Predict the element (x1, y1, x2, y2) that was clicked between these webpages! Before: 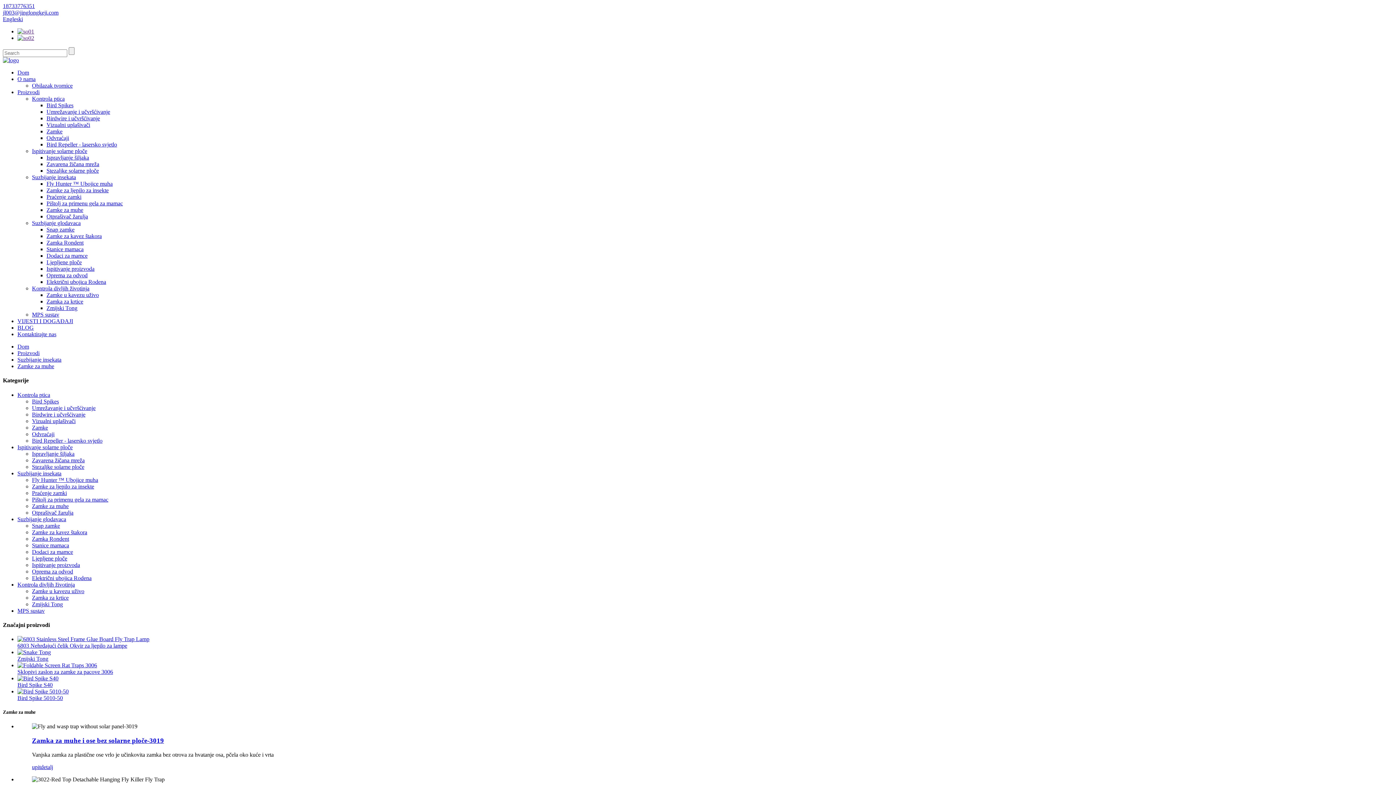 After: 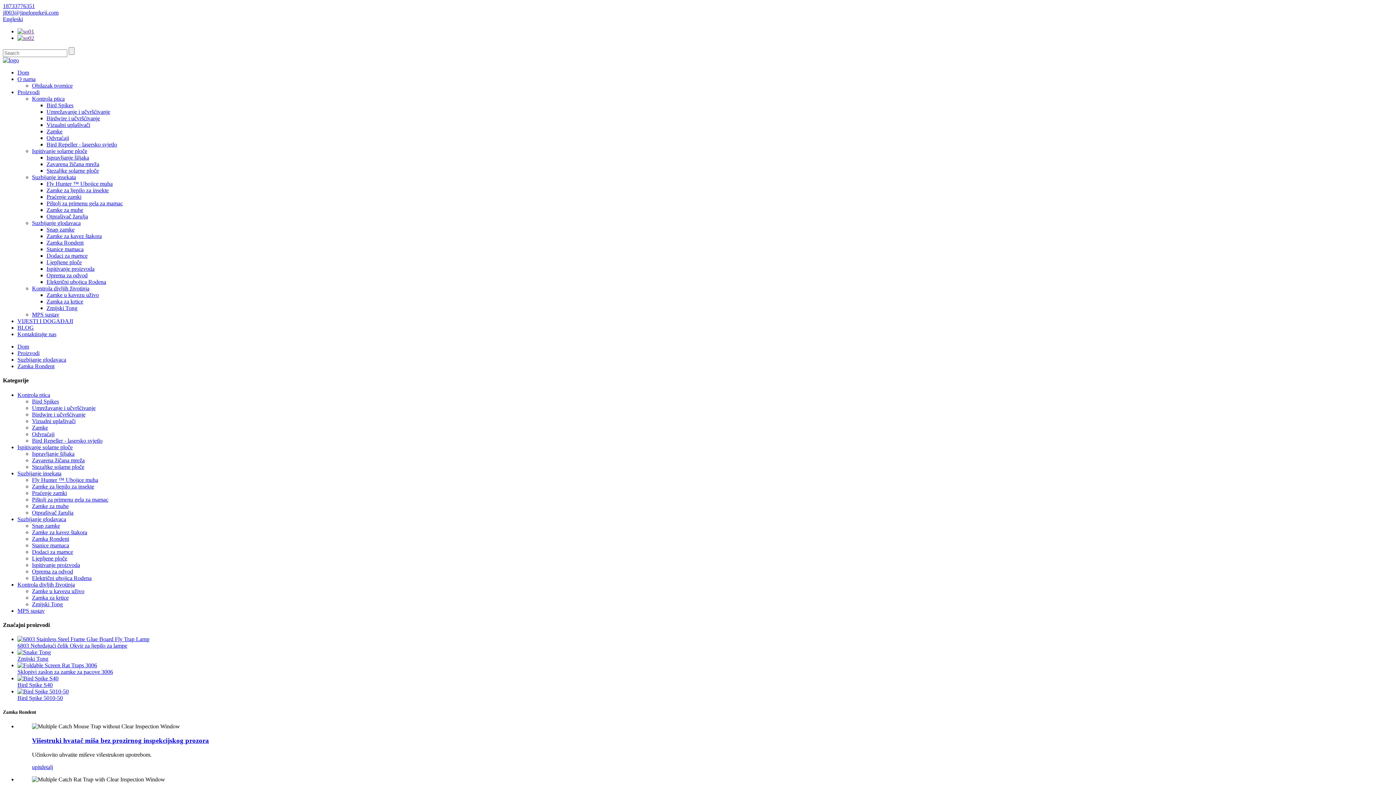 Action: label: Zamka Rondent bbox: (32, 535, 69, 542)